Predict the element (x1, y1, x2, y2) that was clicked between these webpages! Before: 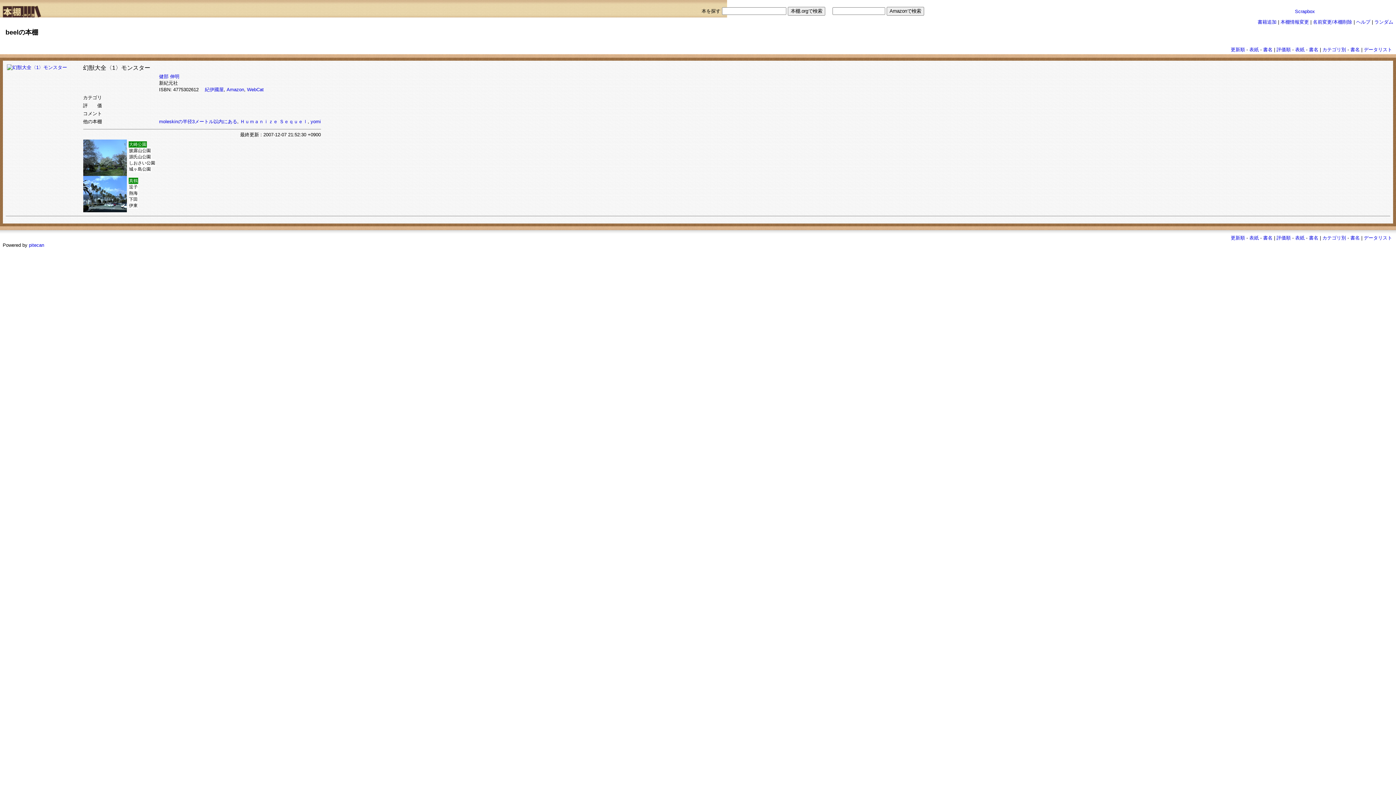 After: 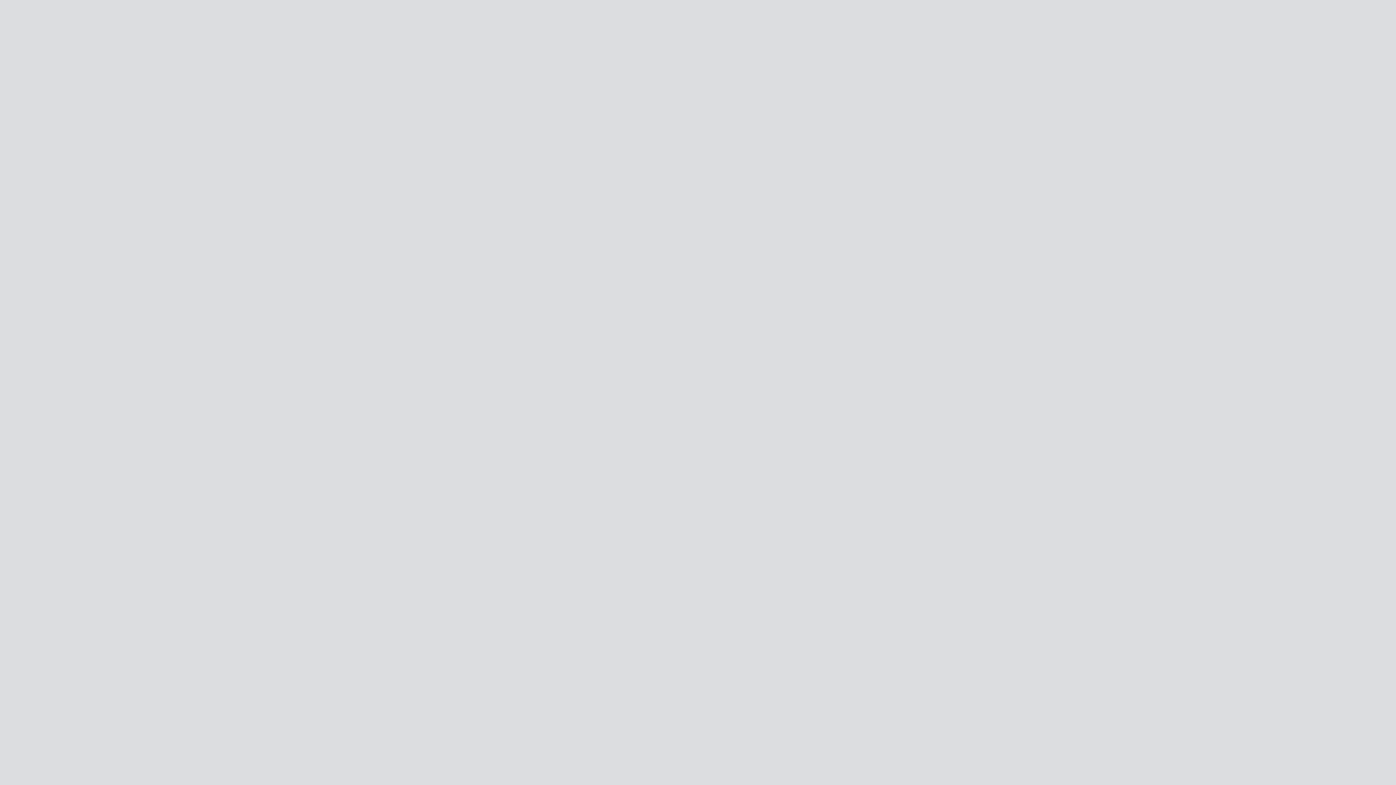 Action: label: Scrapbox bbox: (1295, 8, 1315, 14)